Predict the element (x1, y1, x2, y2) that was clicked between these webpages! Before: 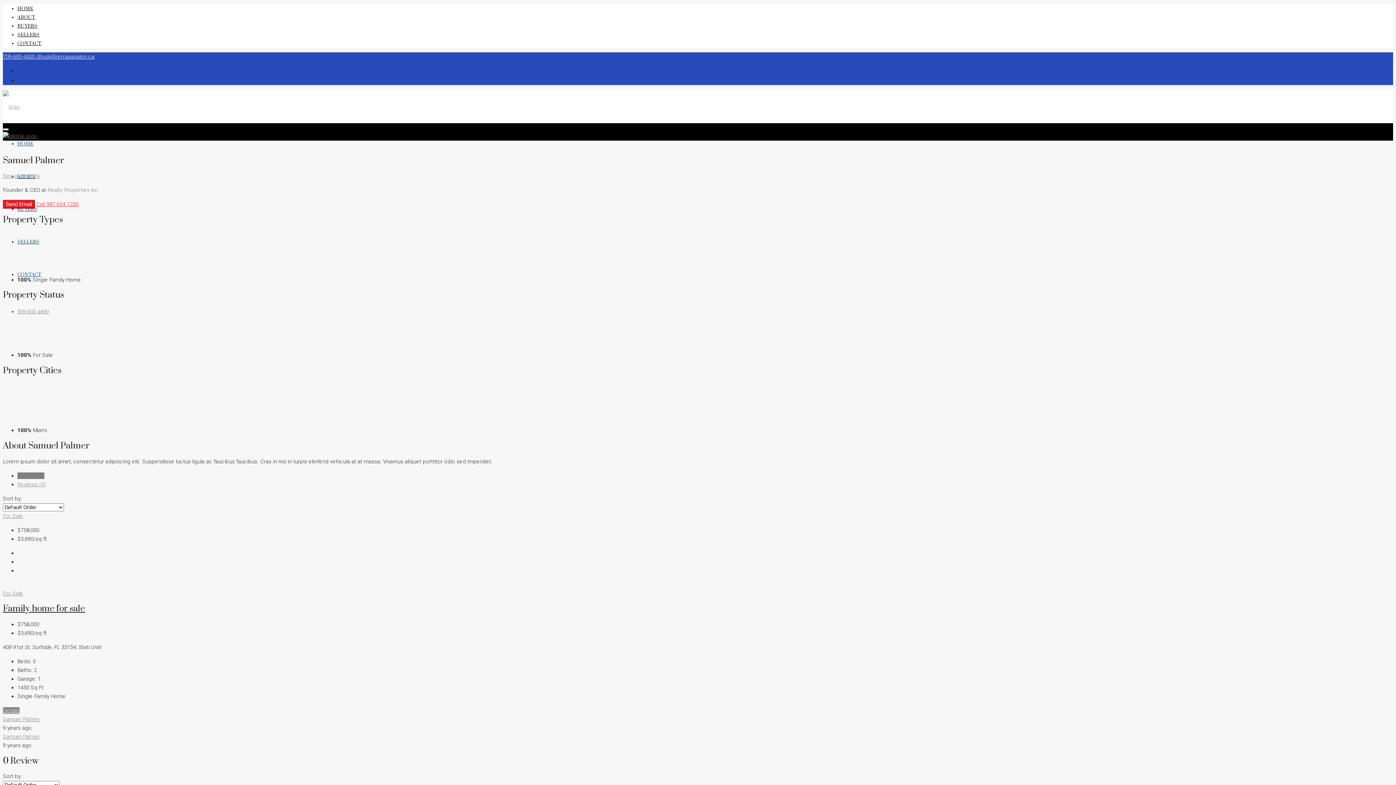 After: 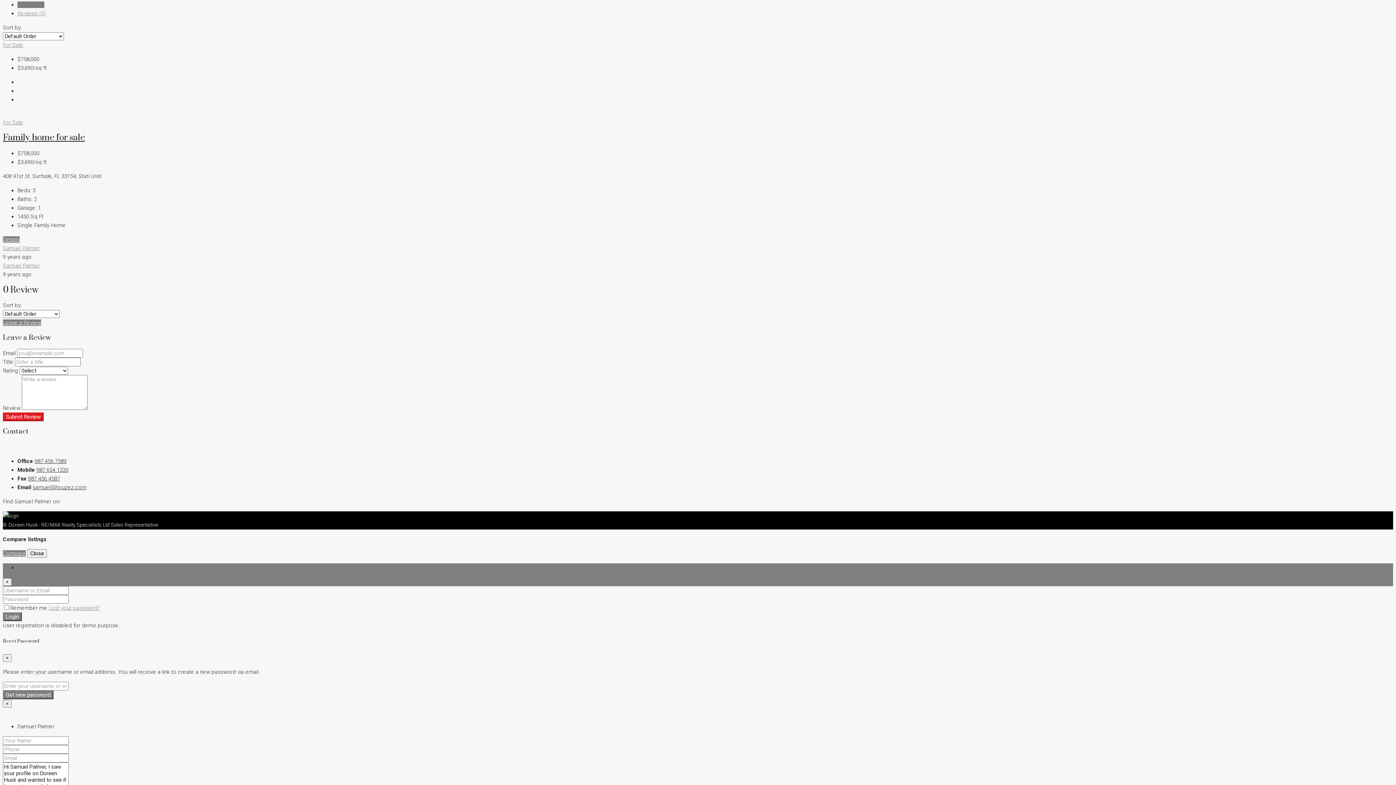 Action: label: See all reviews bbox: (2, 172, 40, 179)